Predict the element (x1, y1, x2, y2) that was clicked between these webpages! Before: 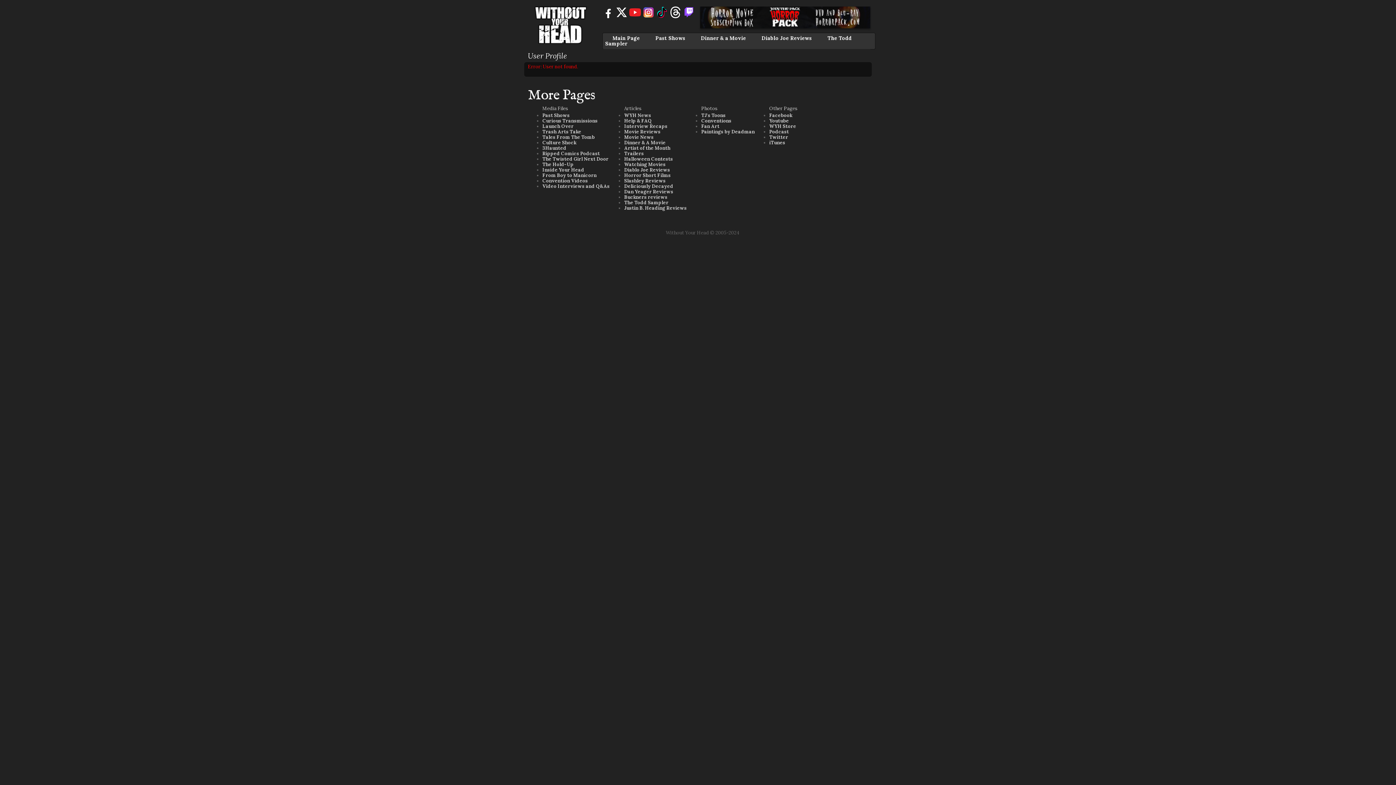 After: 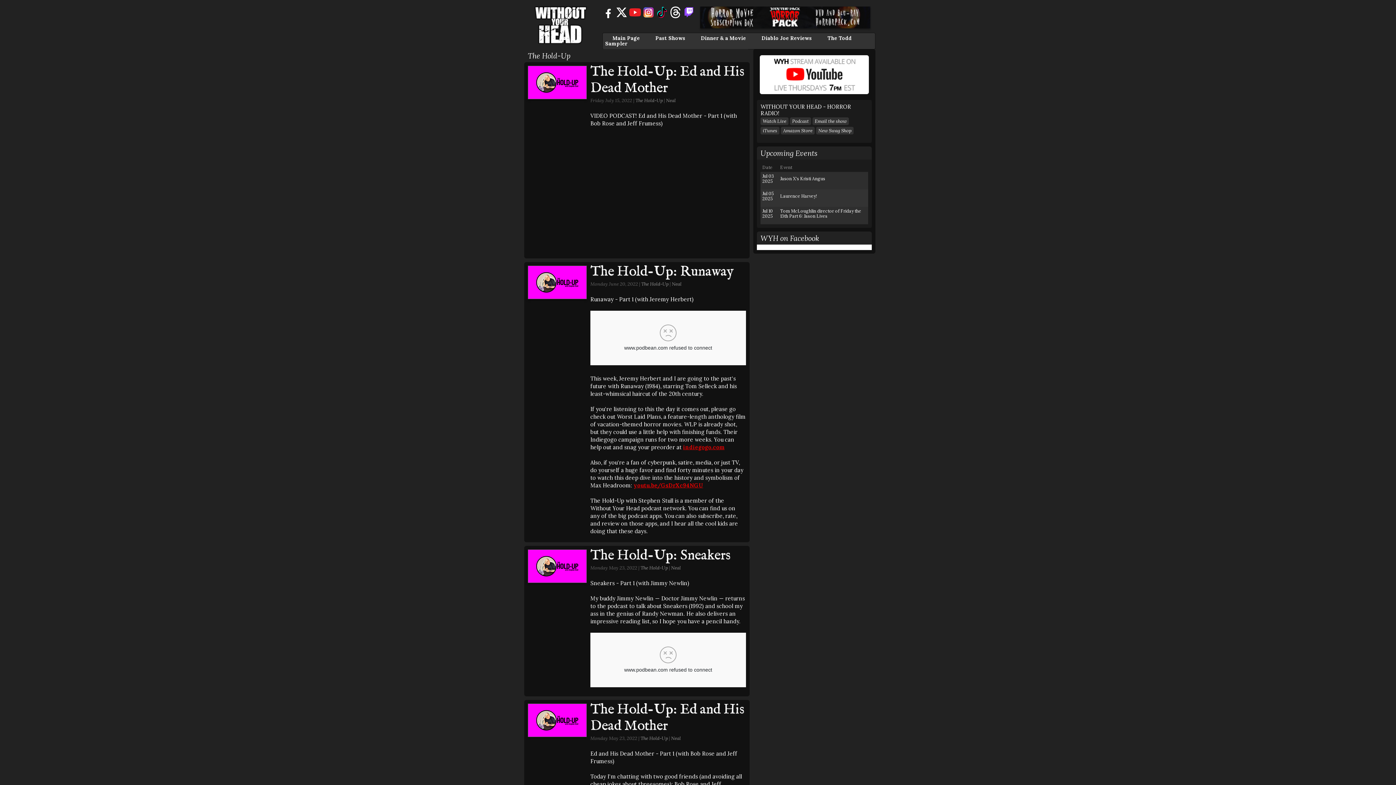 Action: label: The Hold-Up bbox: (542, 161, 573, 167)